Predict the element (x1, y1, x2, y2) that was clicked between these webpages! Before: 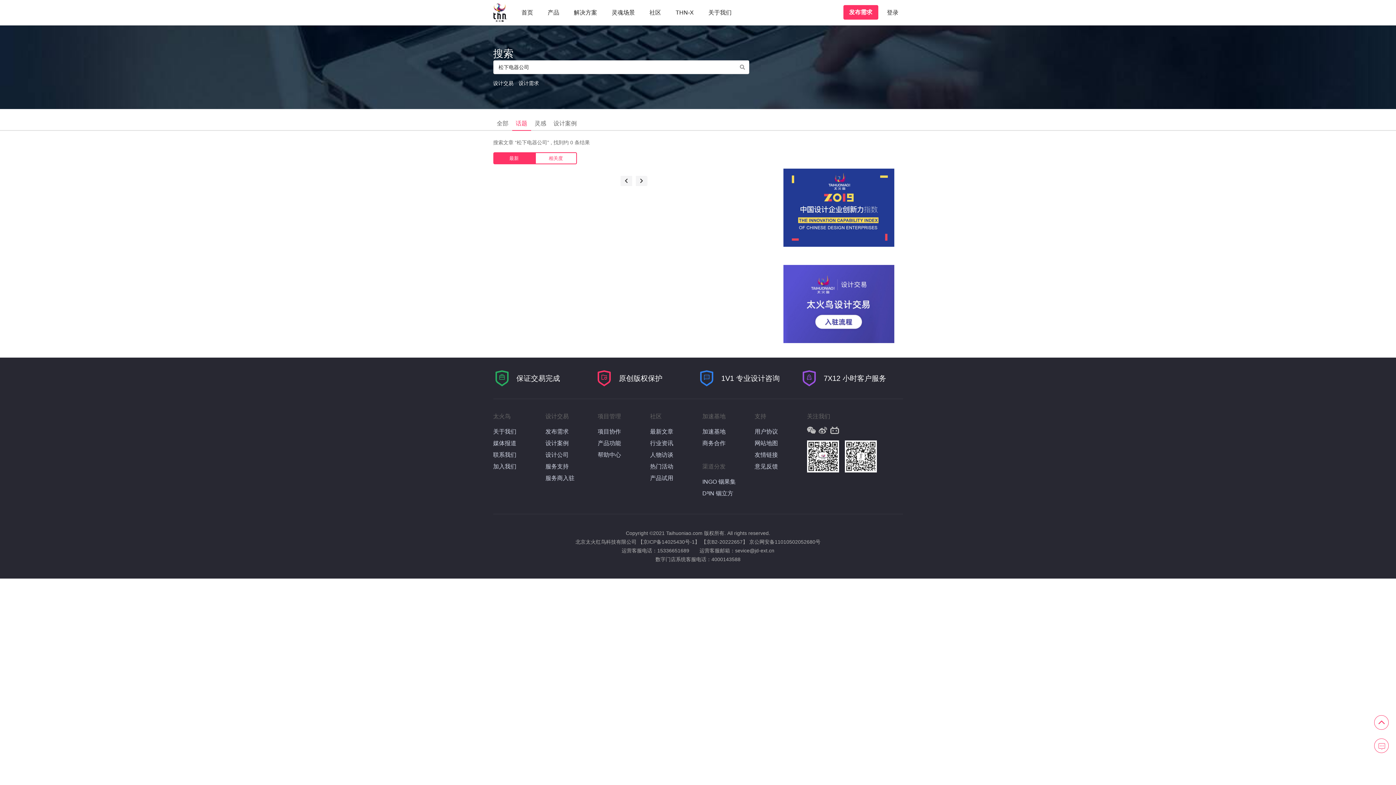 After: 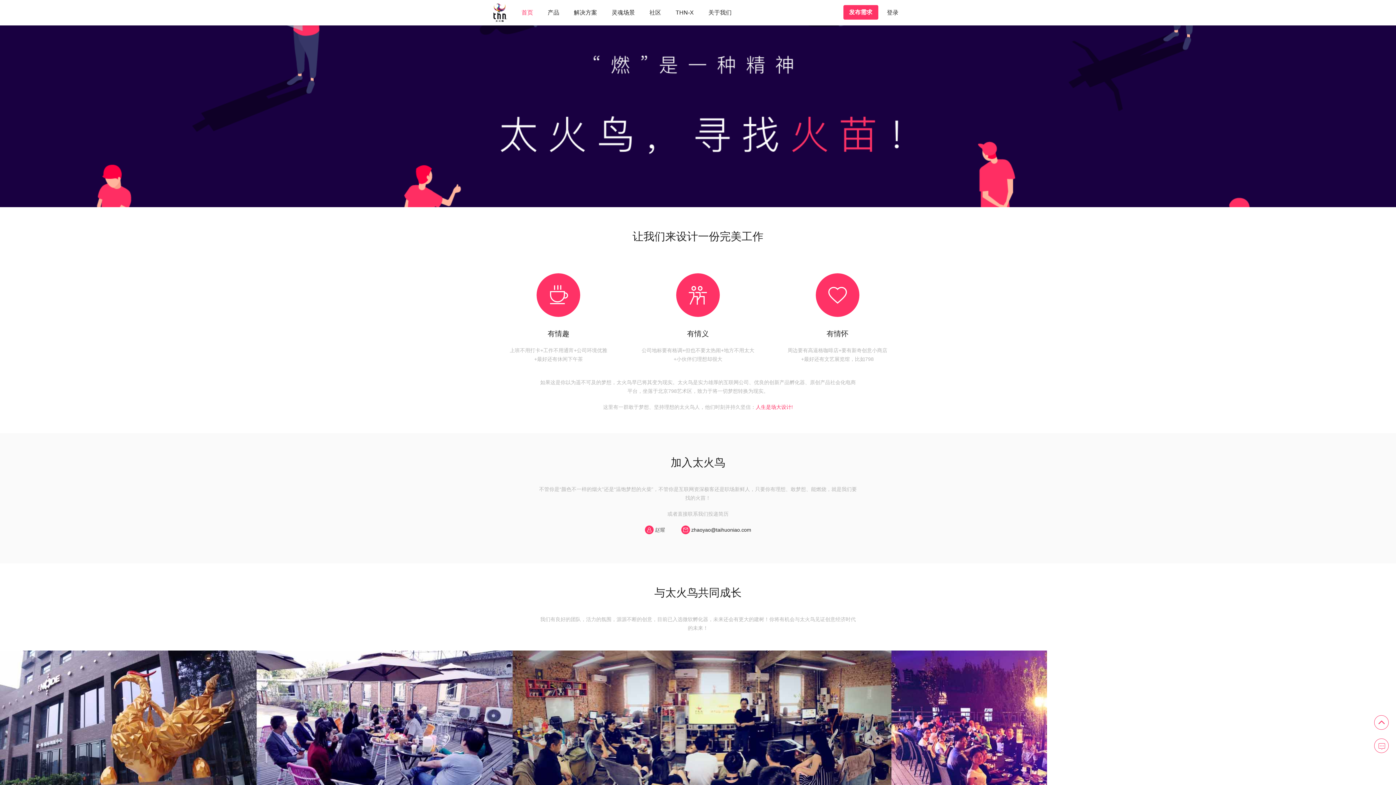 Action: label: 加入我们 bbox: (493, 463, 516, 469)